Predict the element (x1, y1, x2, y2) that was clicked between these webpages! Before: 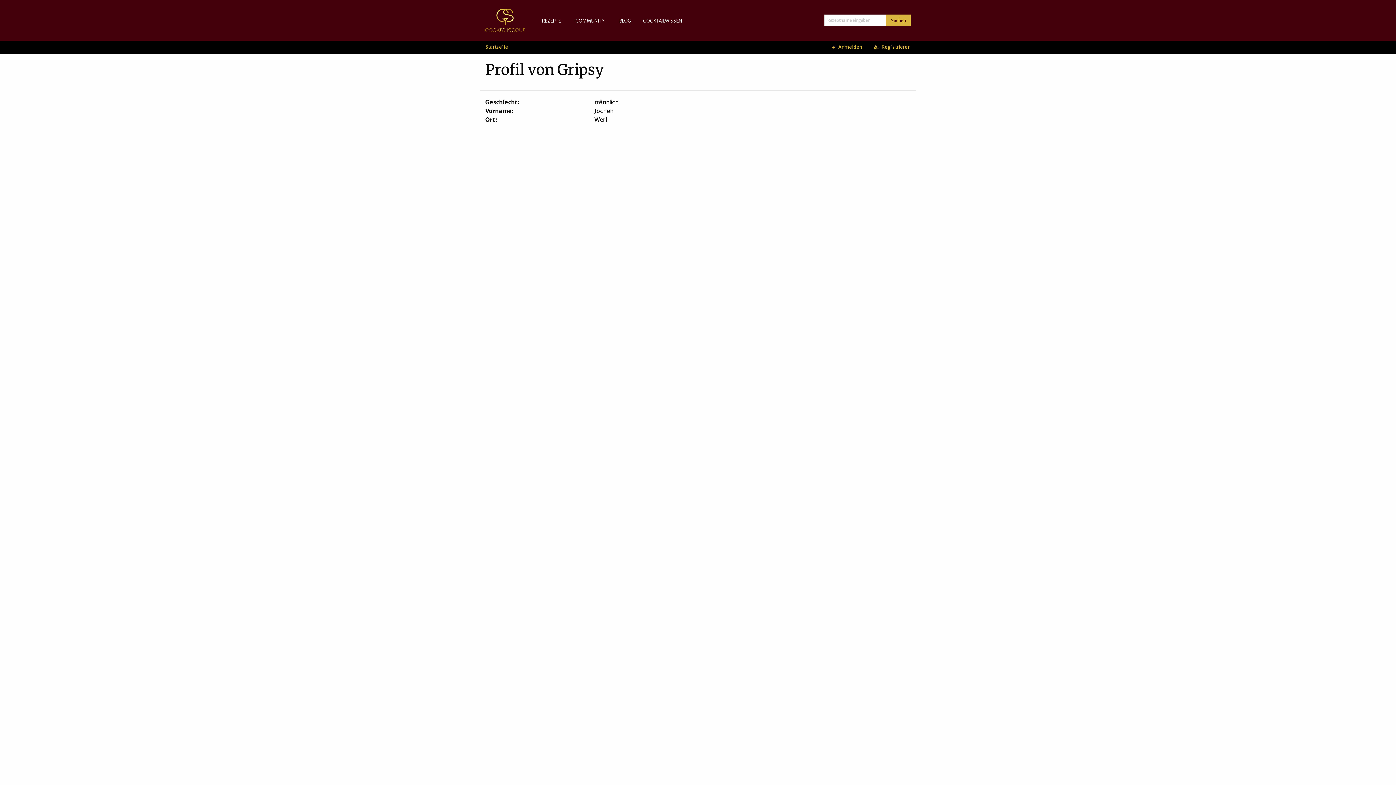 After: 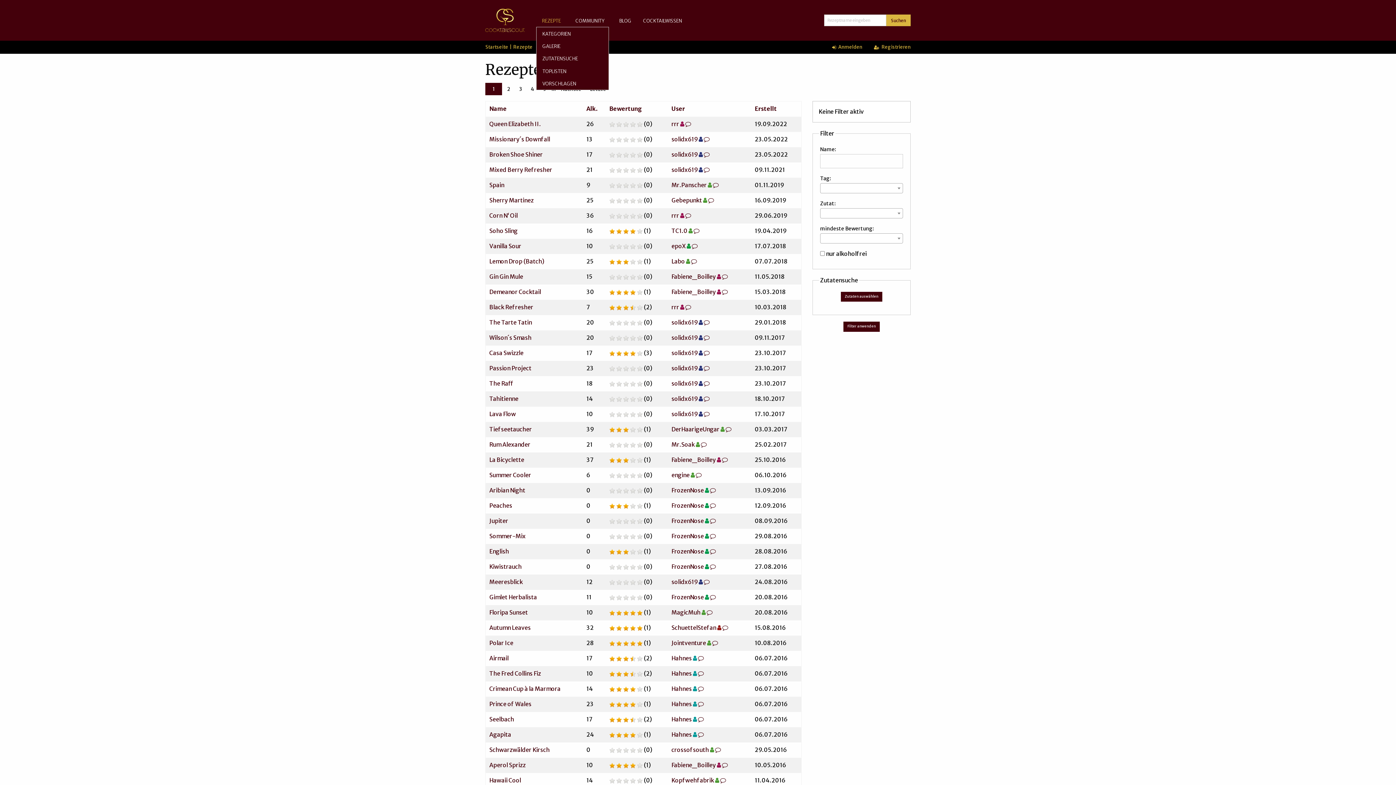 Action: label: REZEPTE bbox: (536, 14, 569, 27)